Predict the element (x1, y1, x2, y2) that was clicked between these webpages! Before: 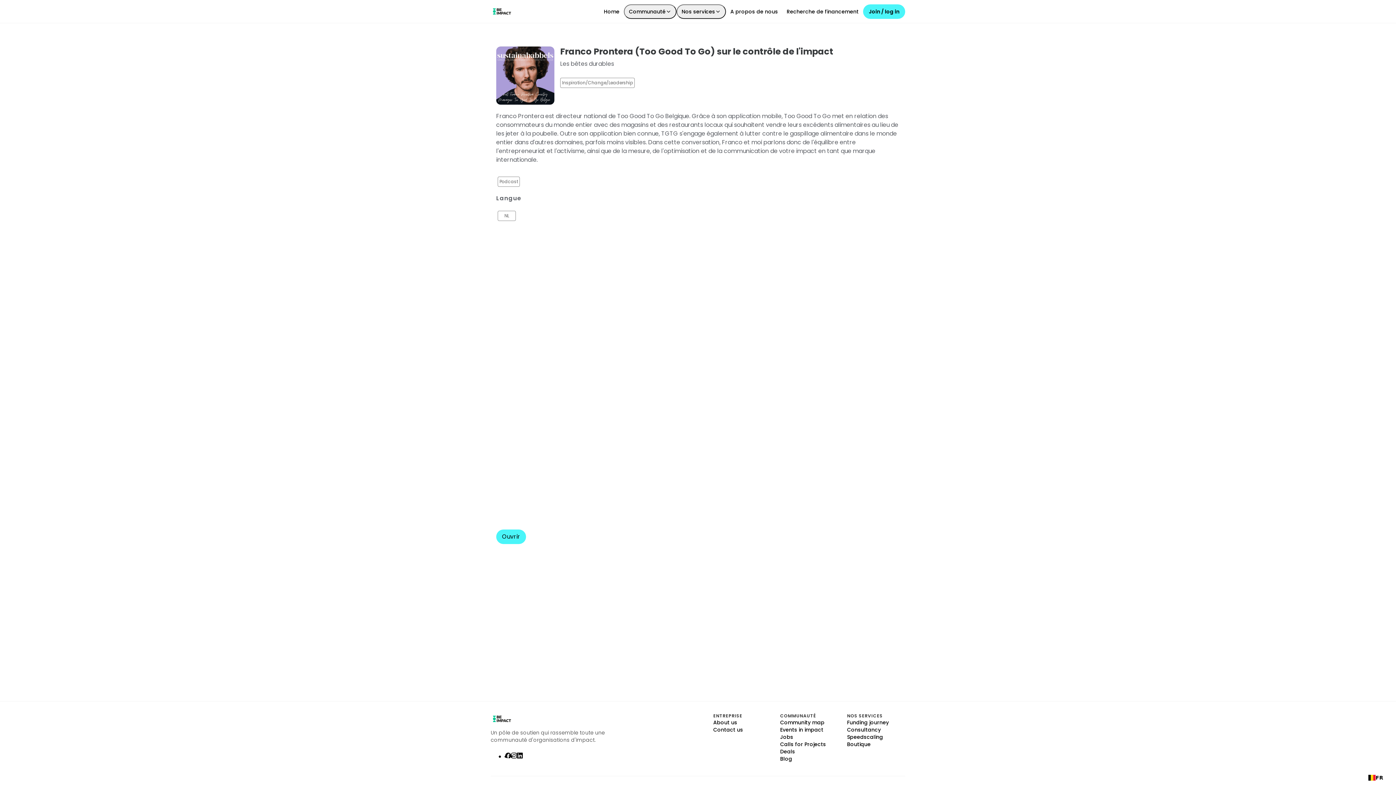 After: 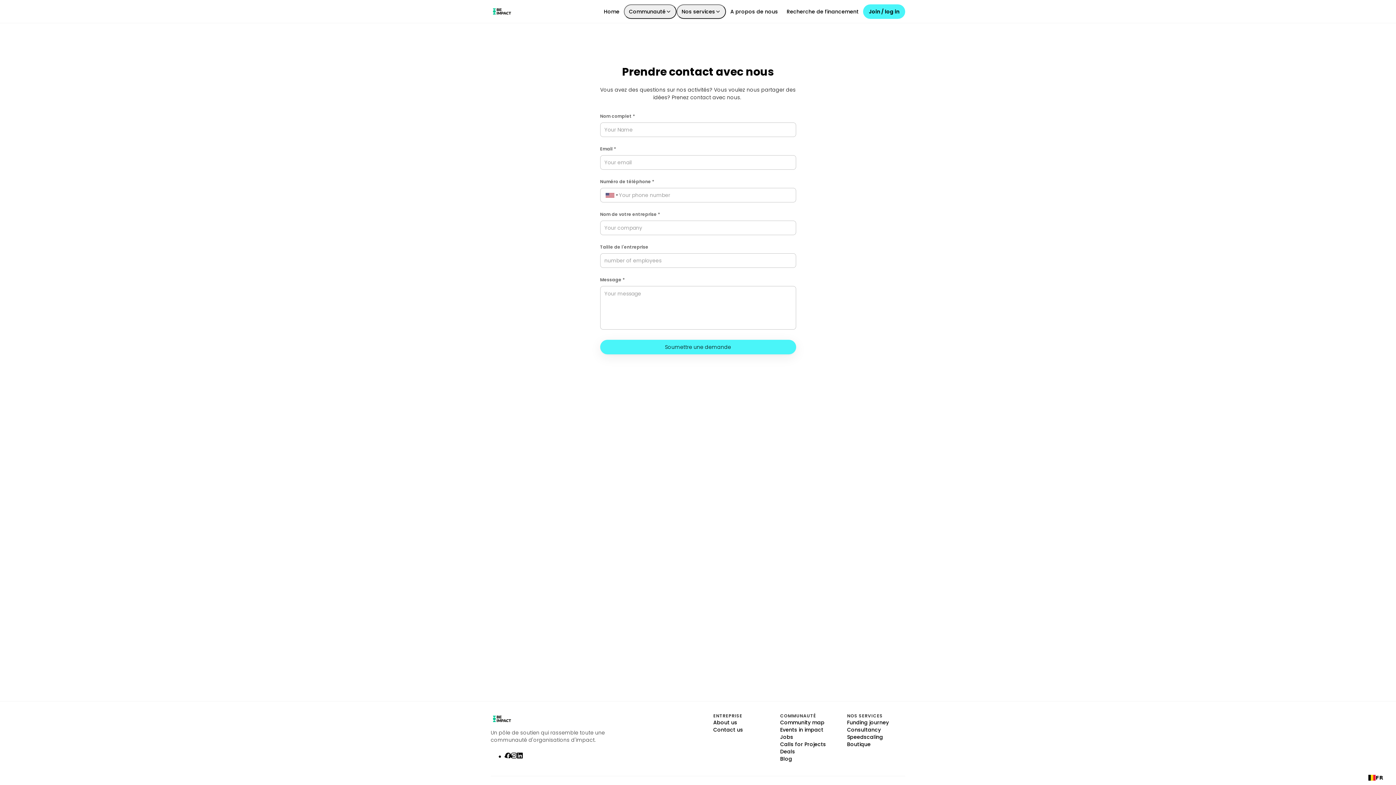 Action: label: Contact us bbox: (713, 726, 743, 733)